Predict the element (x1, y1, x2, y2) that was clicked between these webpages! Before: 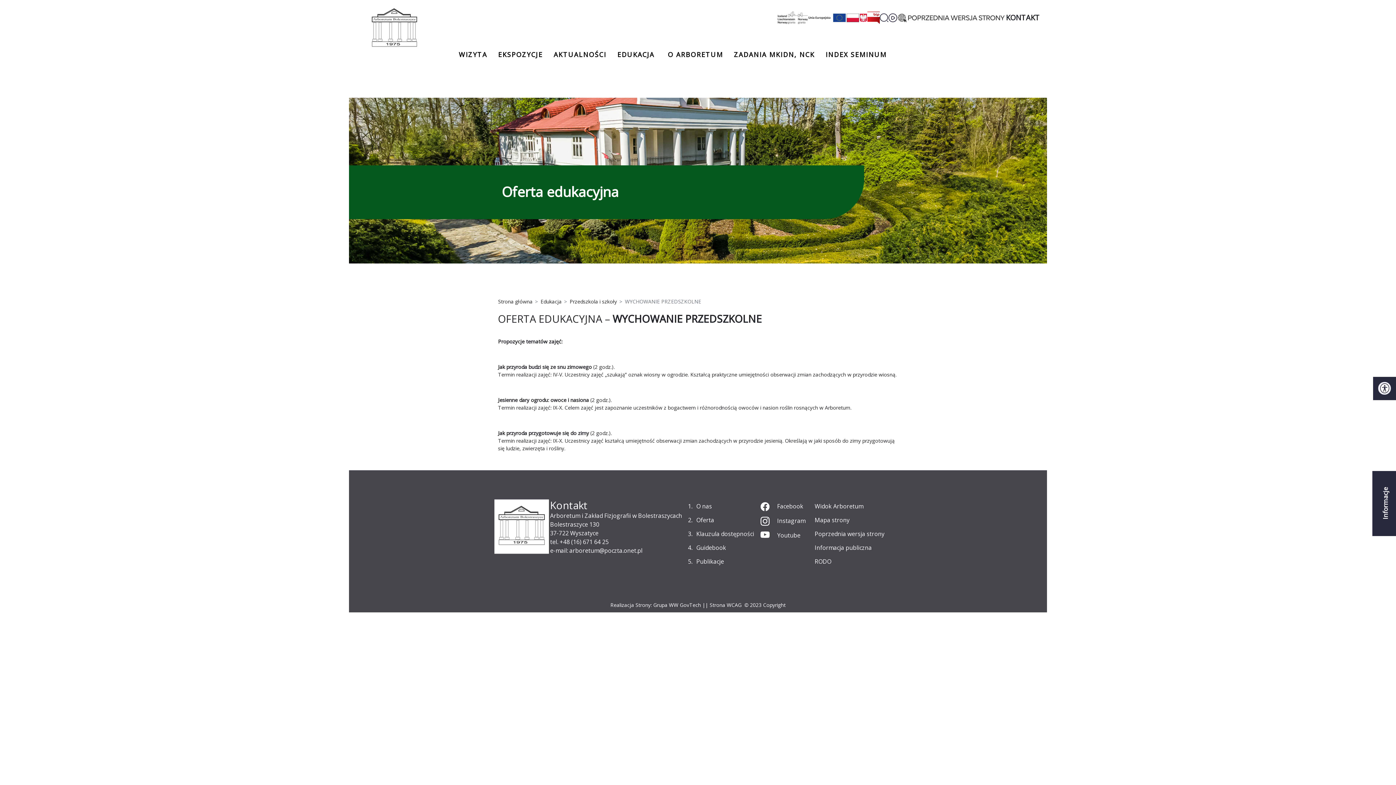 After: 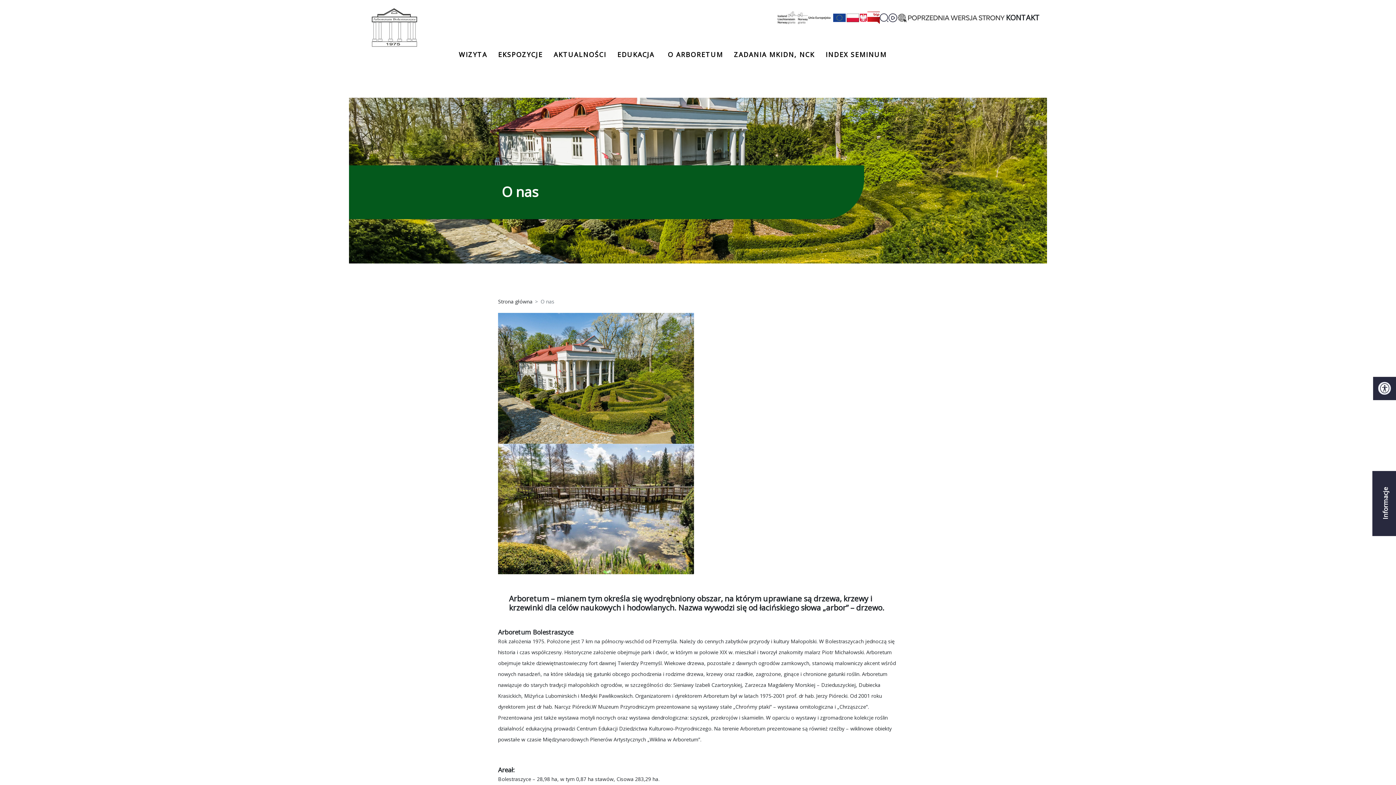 Action: bbox: (696, 502, 712, 510) label: O nas